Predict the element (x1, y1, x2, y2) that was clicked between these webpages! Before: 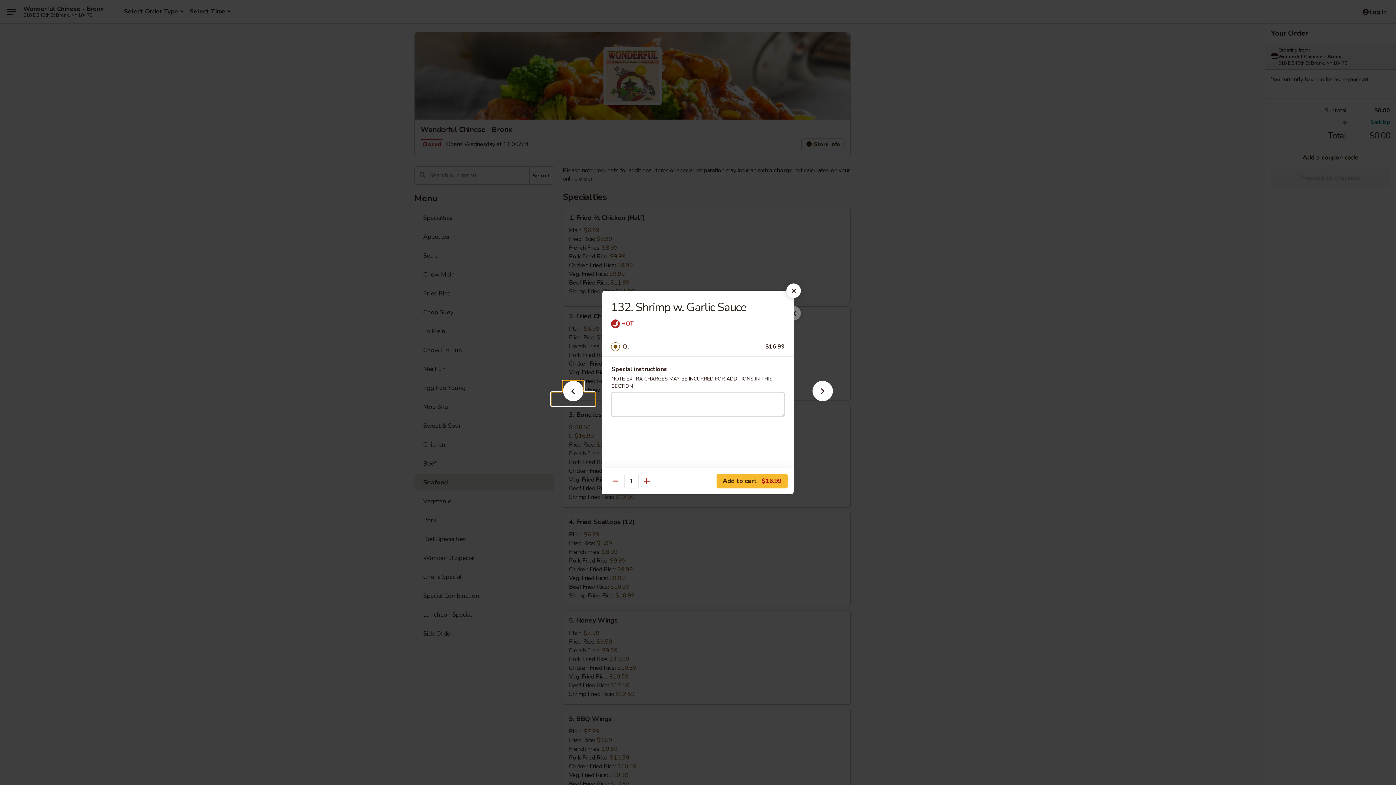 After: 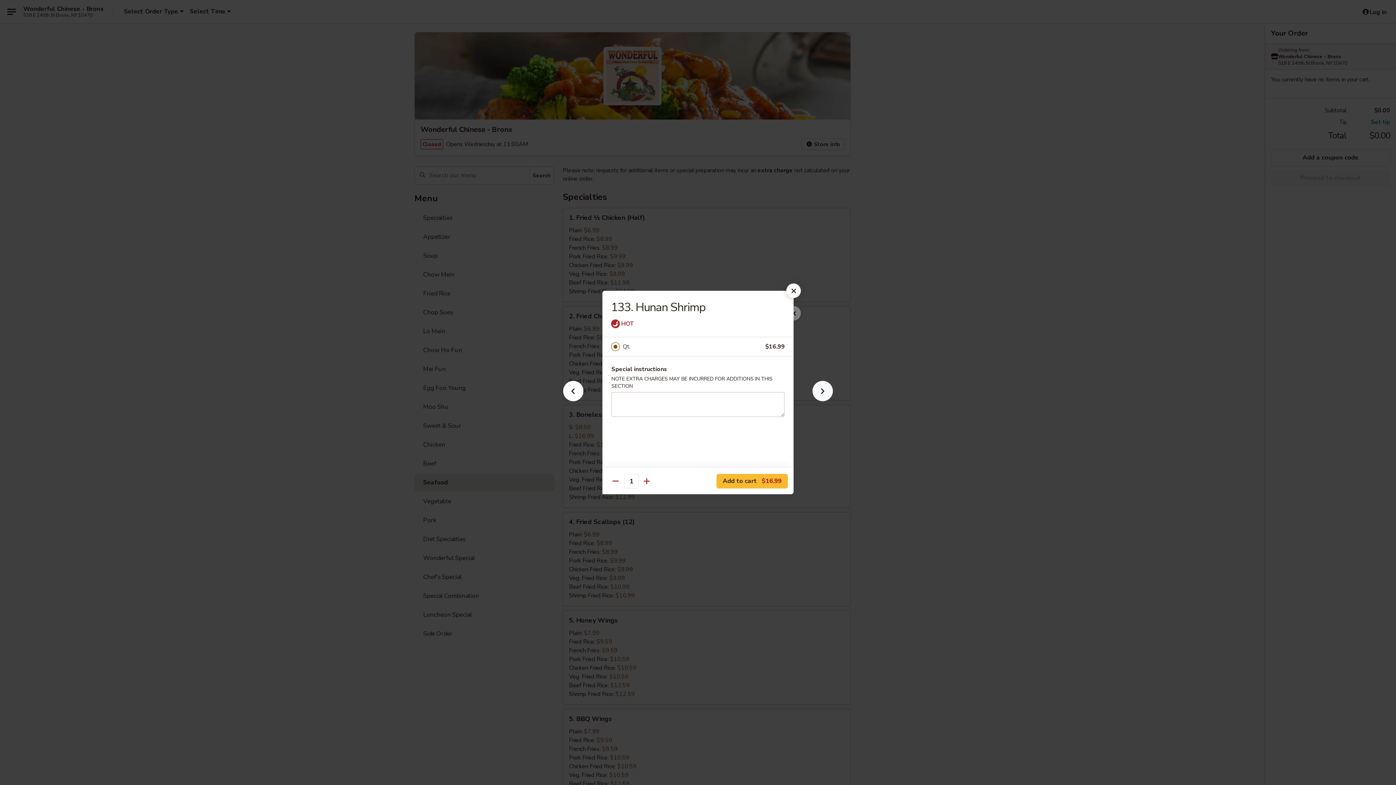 Action: bbox: (801, 392, 844, 405)